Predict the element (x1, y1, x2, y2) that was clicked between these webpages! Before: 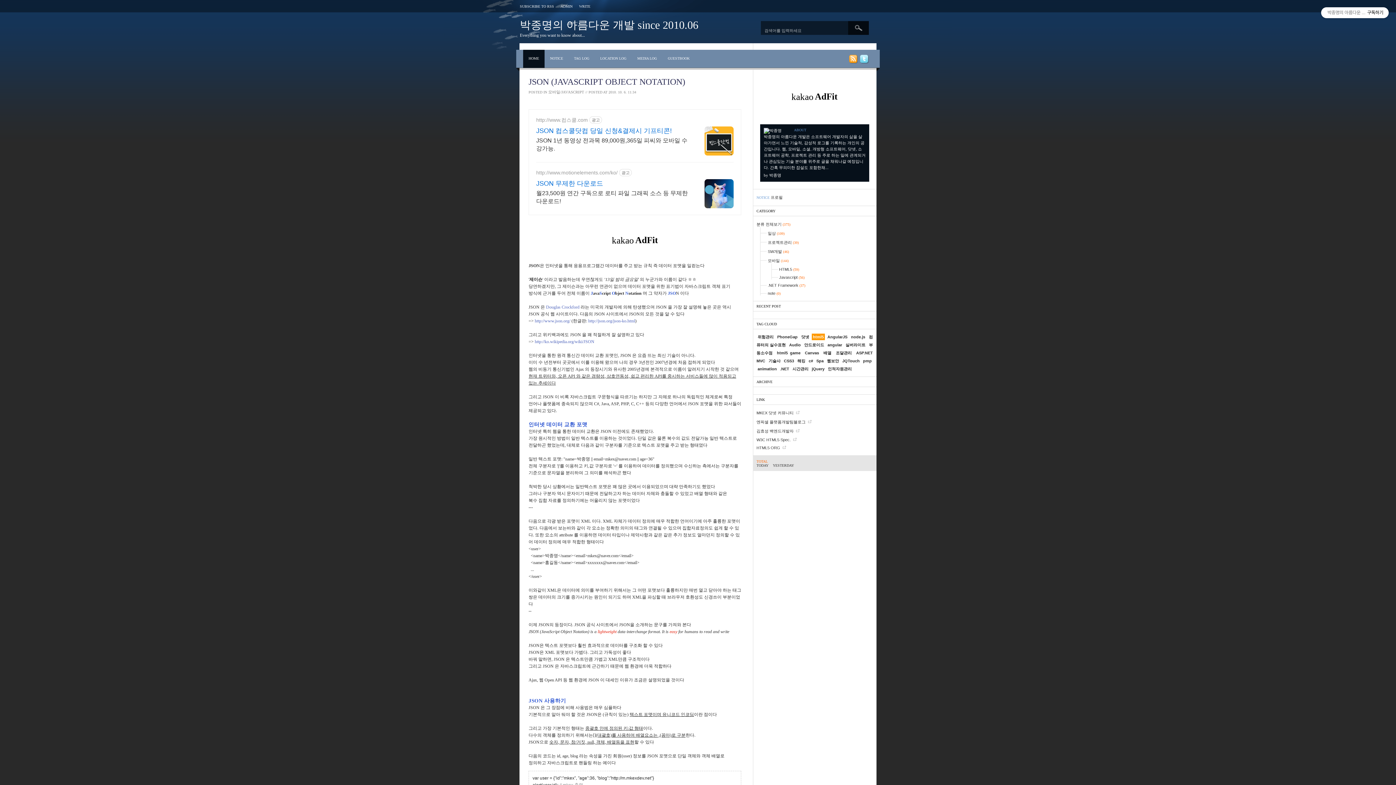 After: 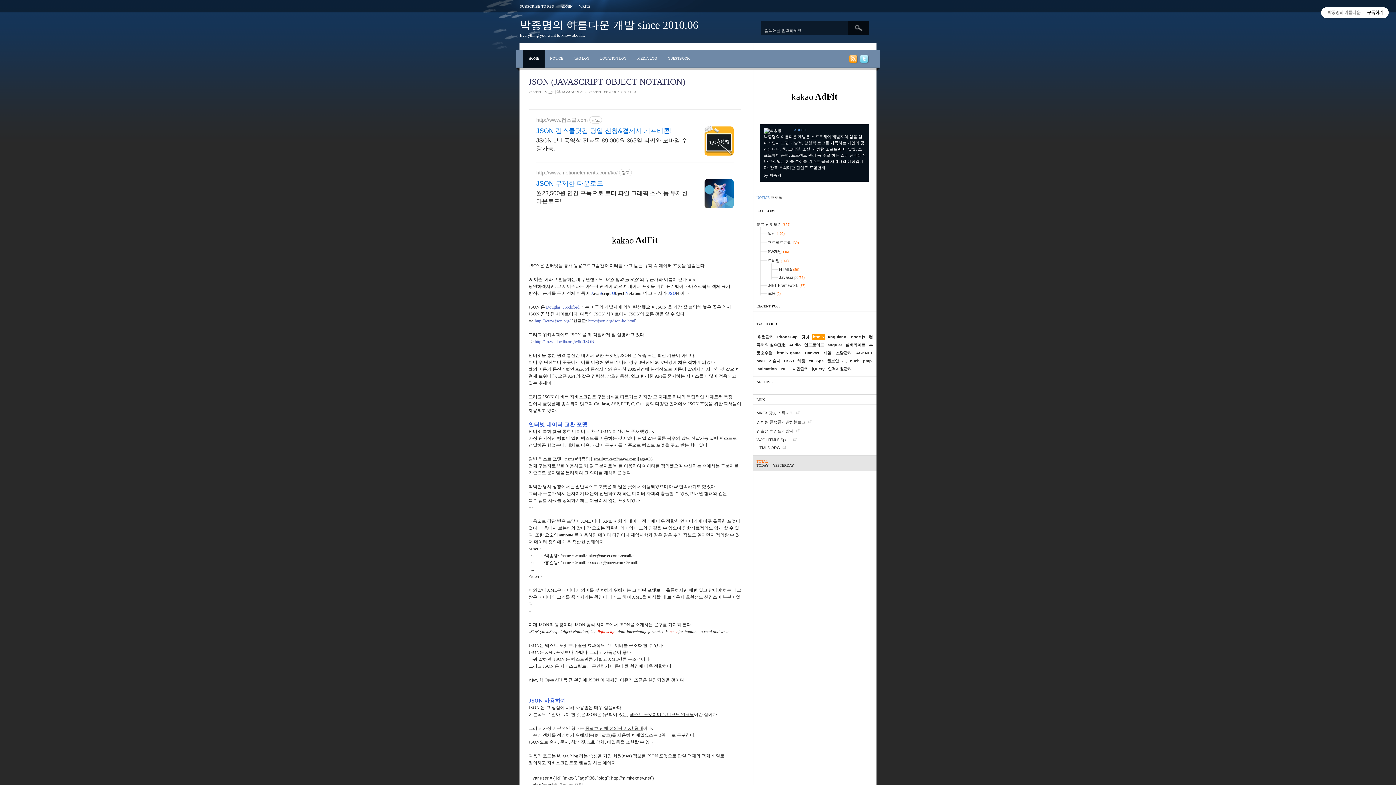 Action: label: JSON 무제한 다운로드 bbox: (536, 179, 690, 188)